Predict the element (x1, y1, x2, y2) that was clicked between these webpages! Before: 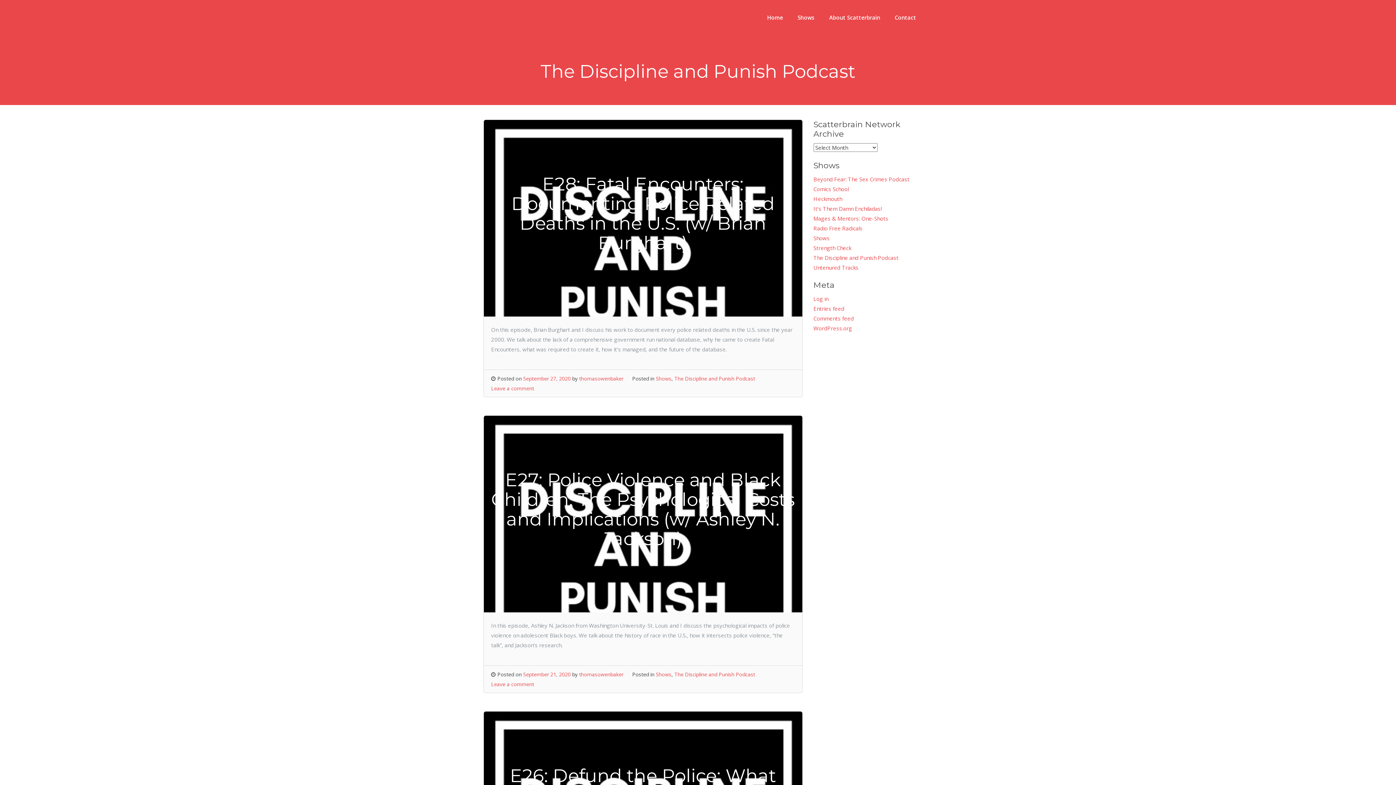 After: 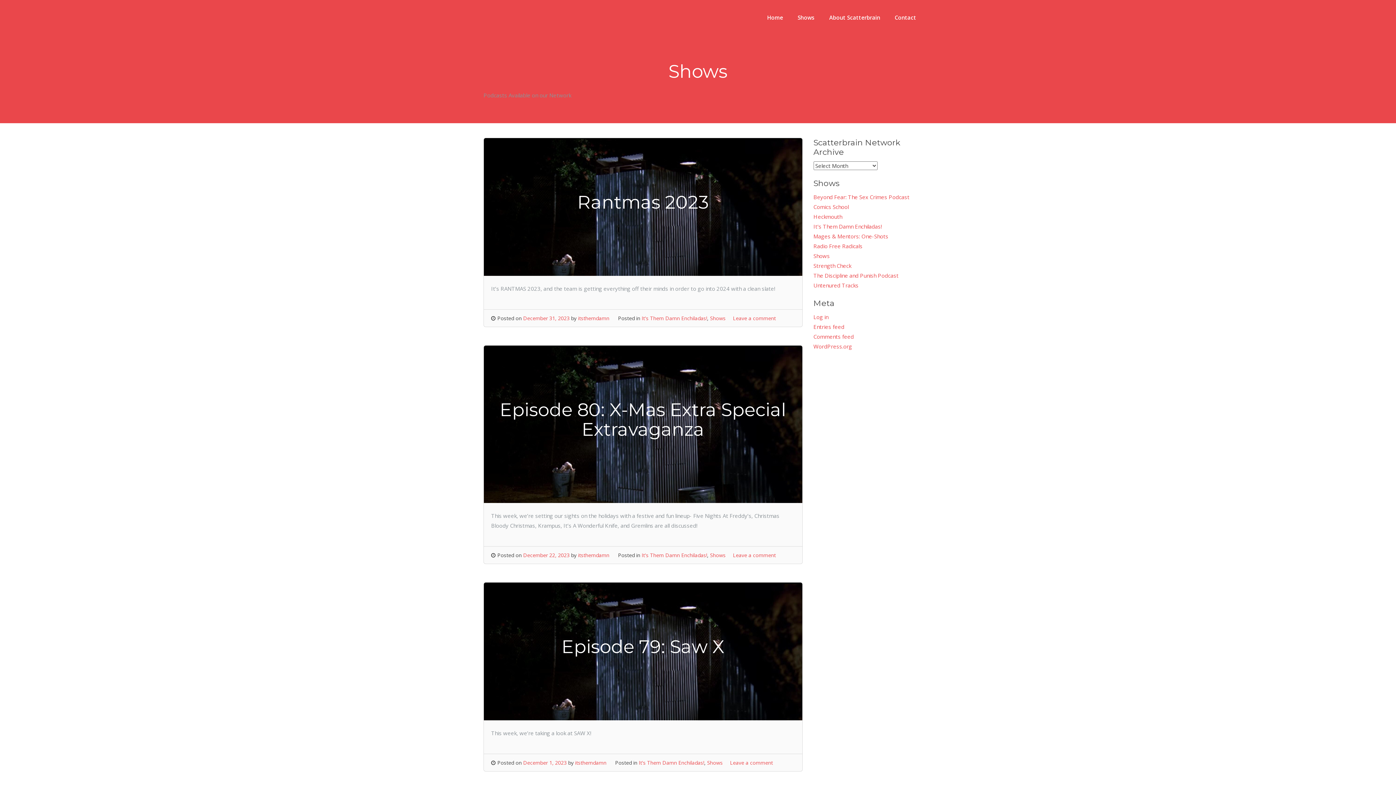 Action: label: Shows bbox: (813, 234, 830, 241)